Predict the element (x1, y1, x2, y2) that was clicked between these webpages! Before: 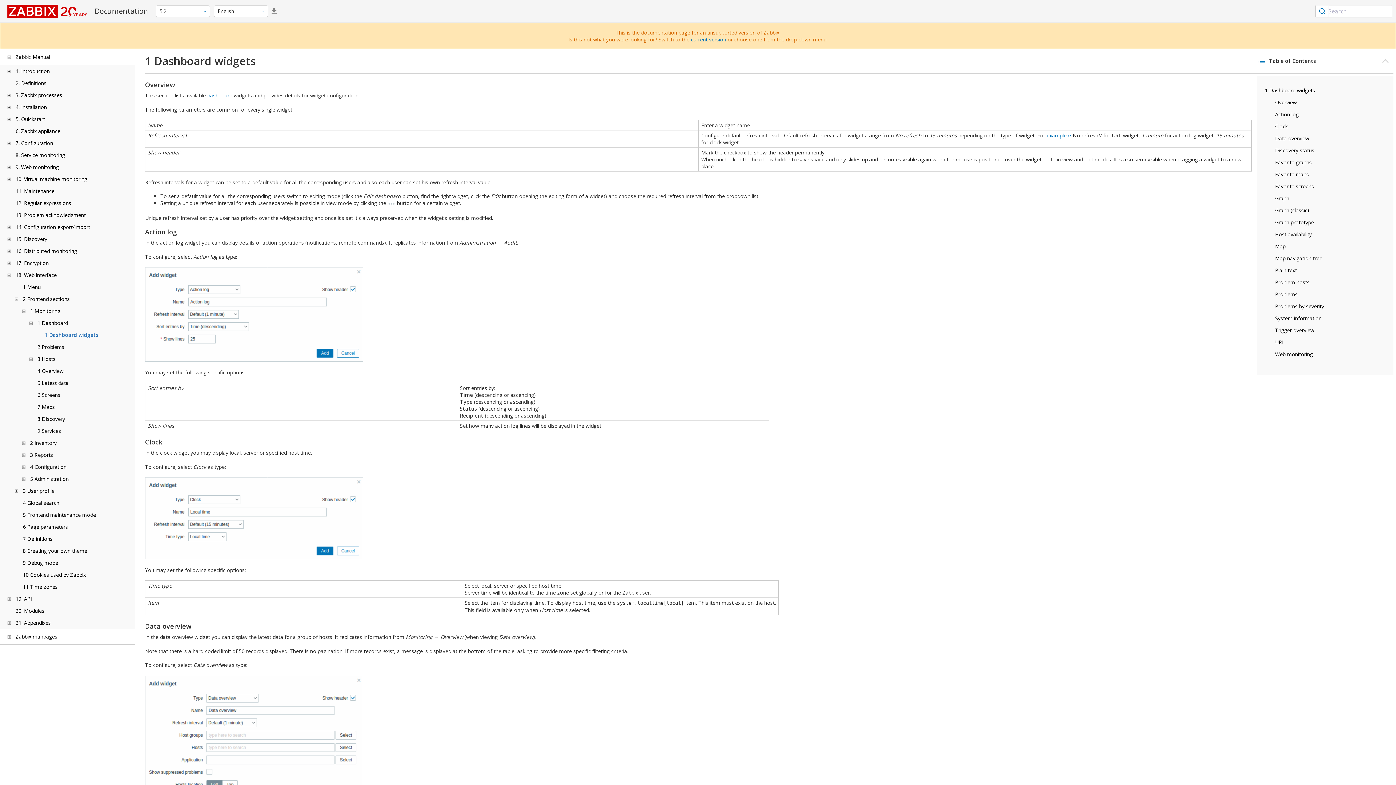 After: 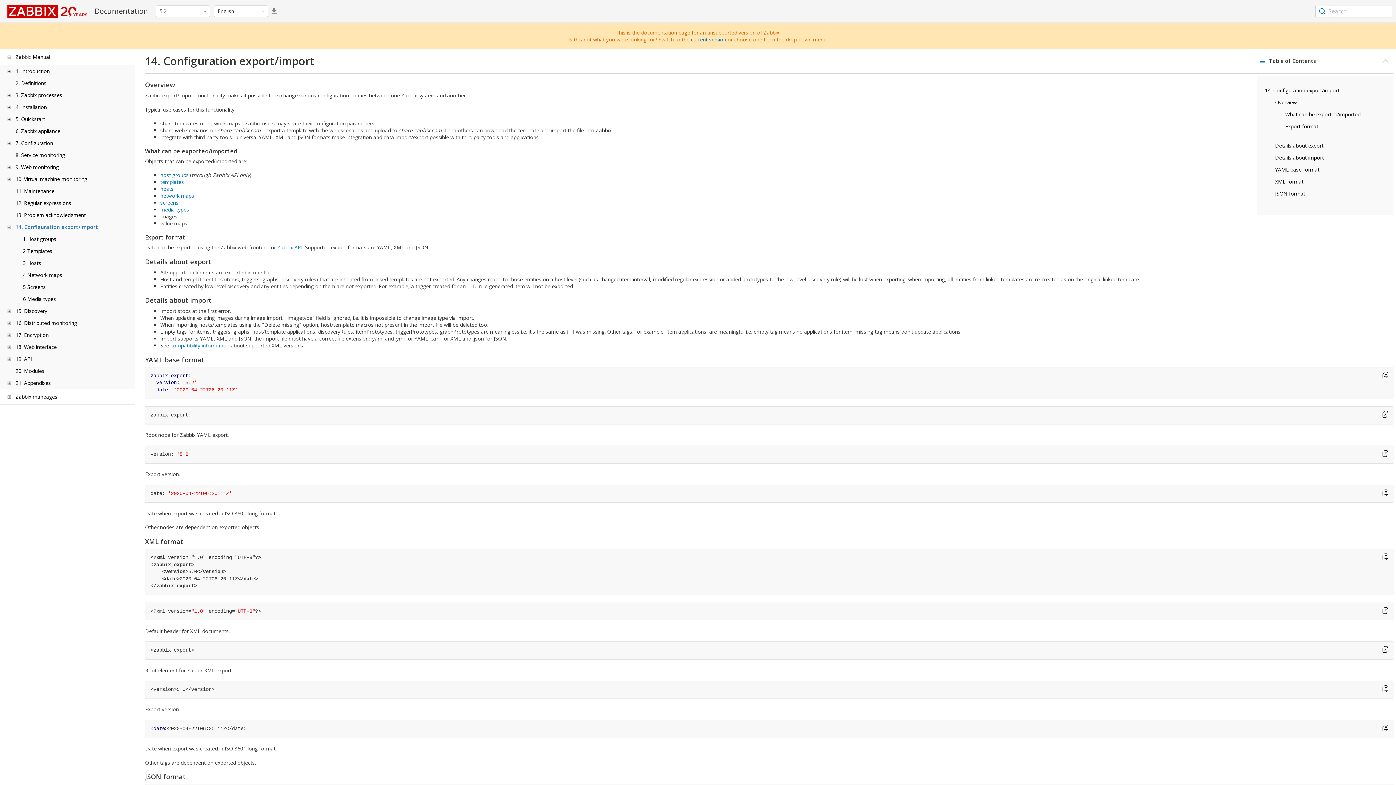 Action: label: 14. Configuration export/import bbox: (15, 223, 90, 230)